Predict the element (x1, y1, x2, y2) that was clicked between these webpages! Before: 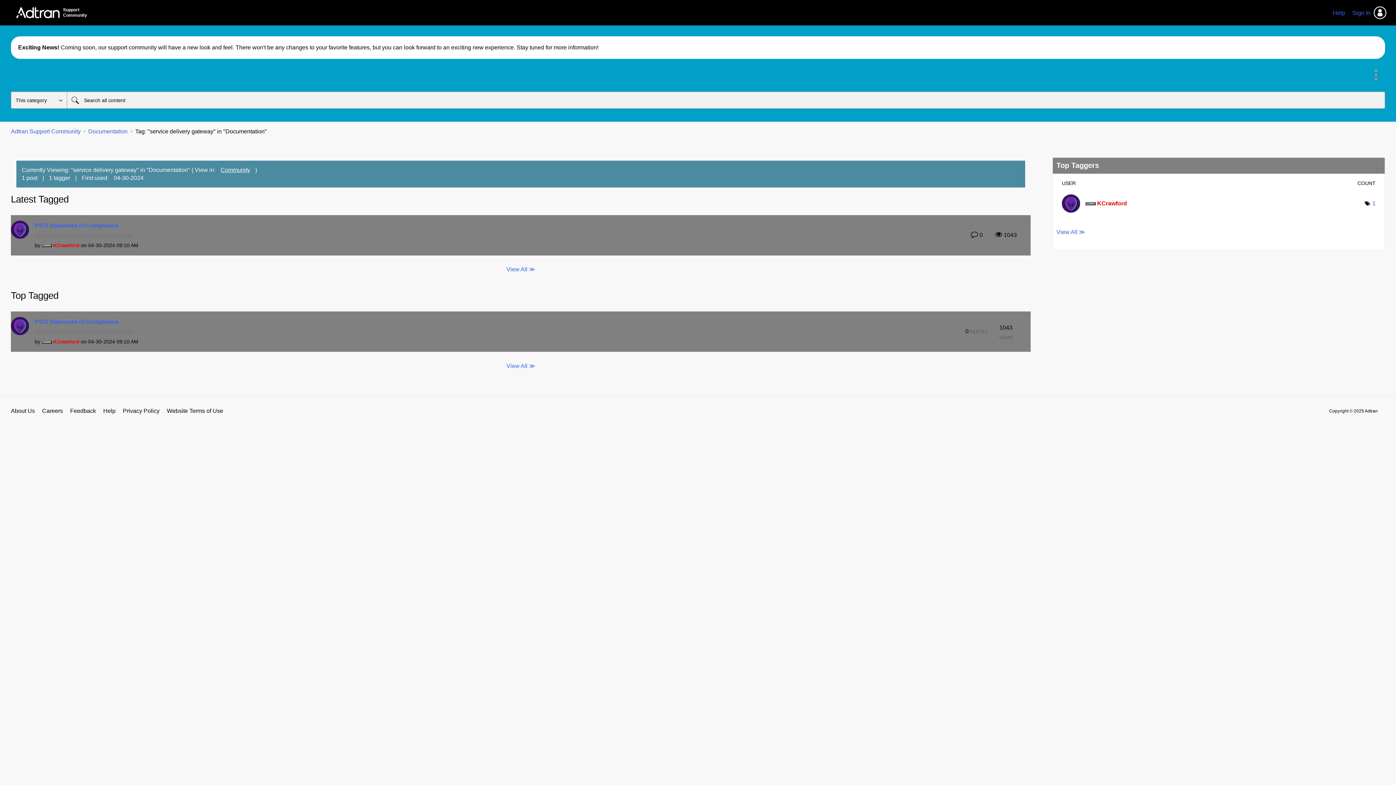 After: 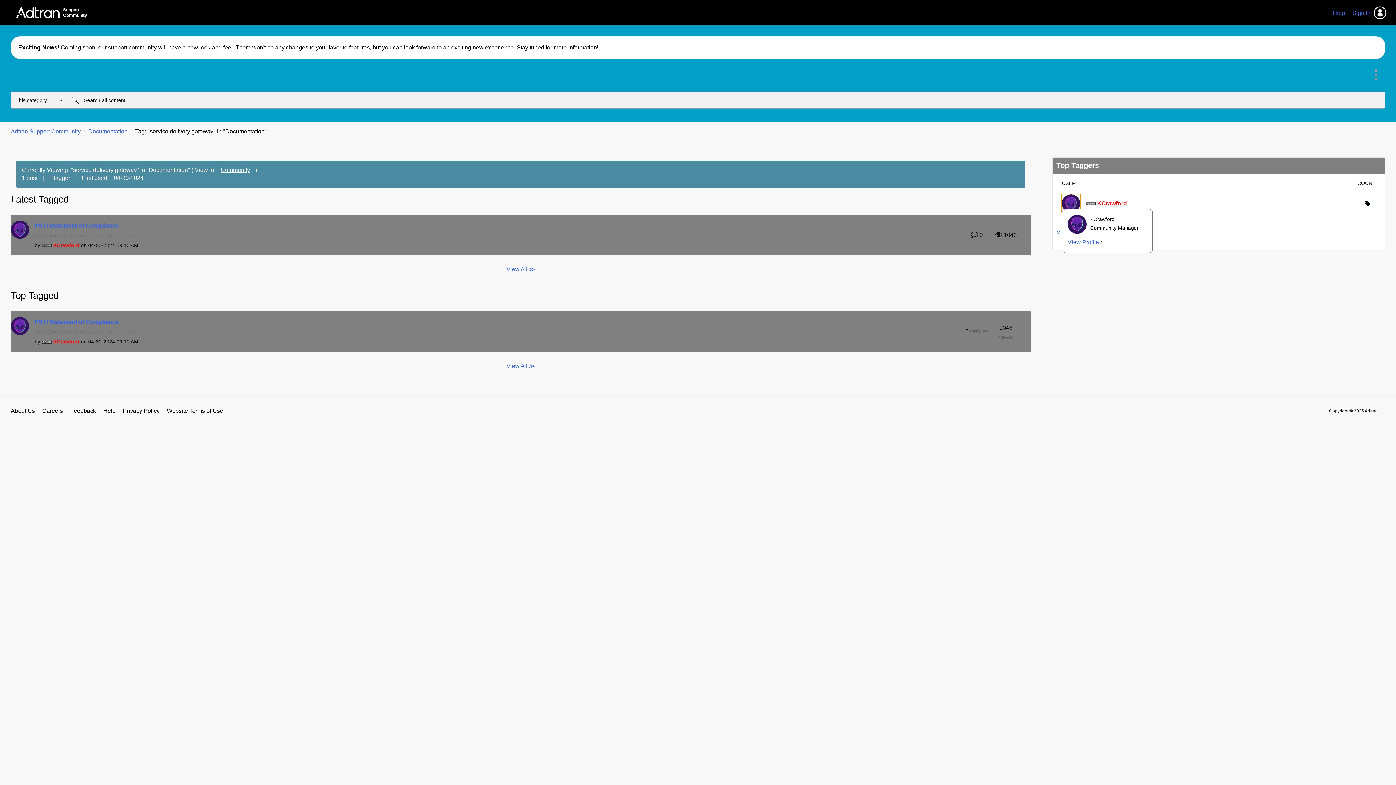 Action: bbox: (1062, 200, 1080, 206)